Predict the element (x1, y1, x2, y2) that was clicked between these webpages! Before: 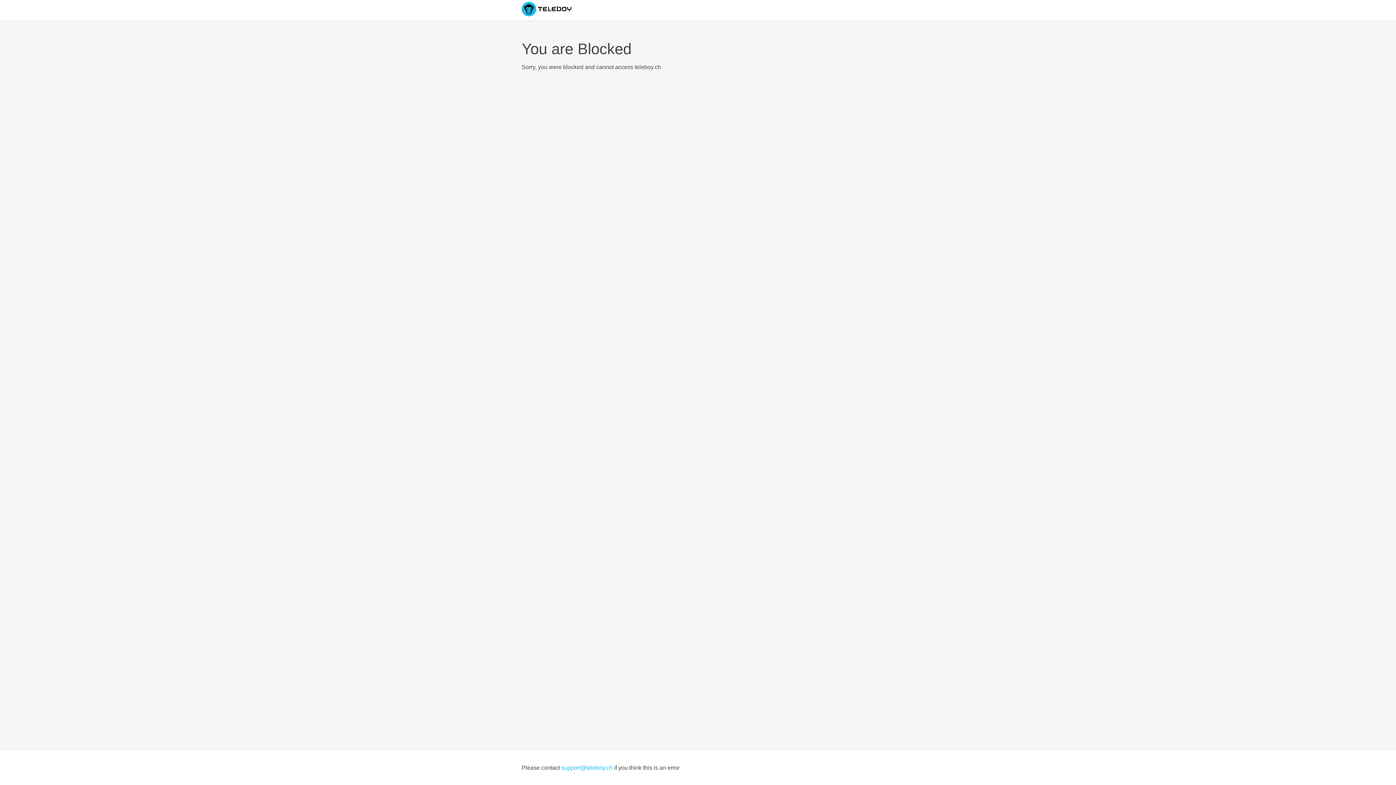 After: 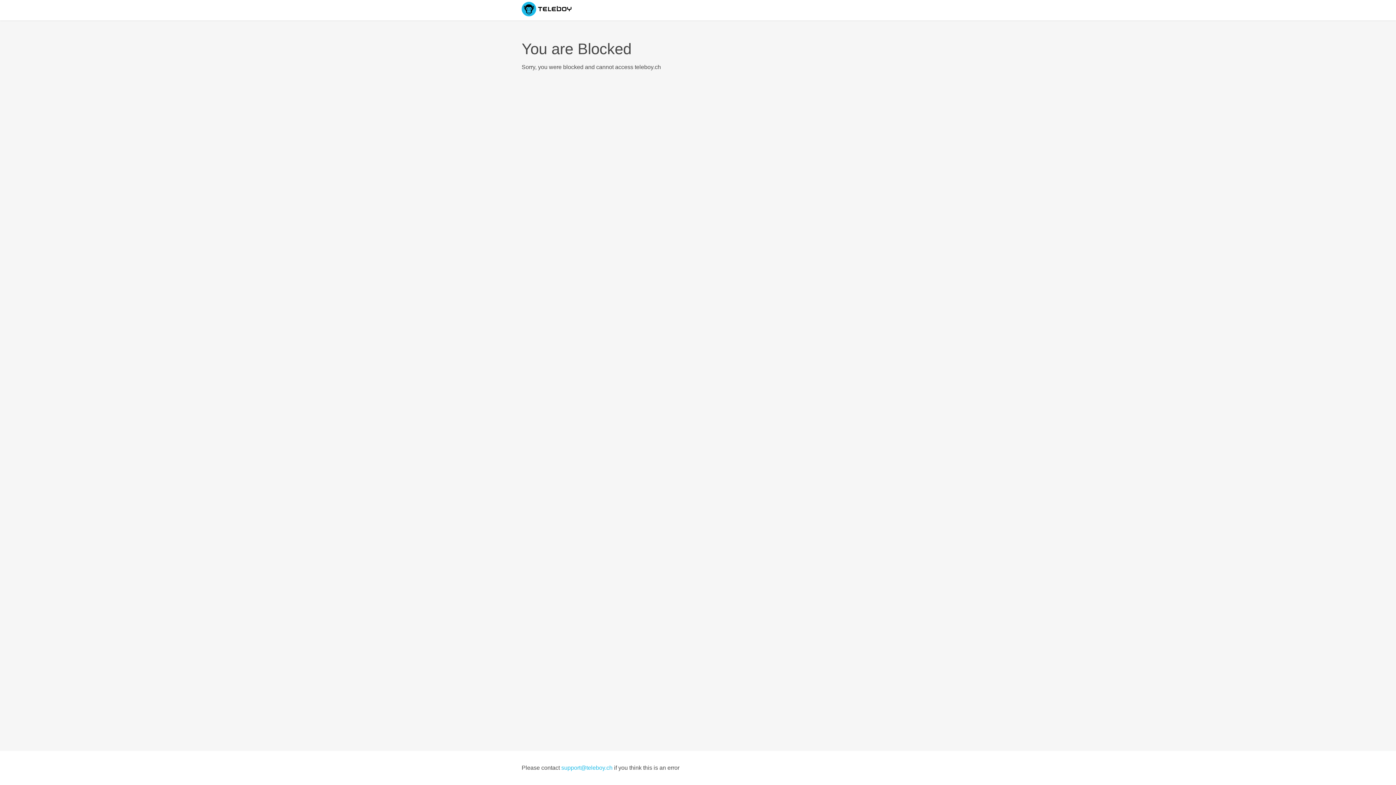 Action: label: support@teleboy.ch bbox: (561, 765, 612, 771)